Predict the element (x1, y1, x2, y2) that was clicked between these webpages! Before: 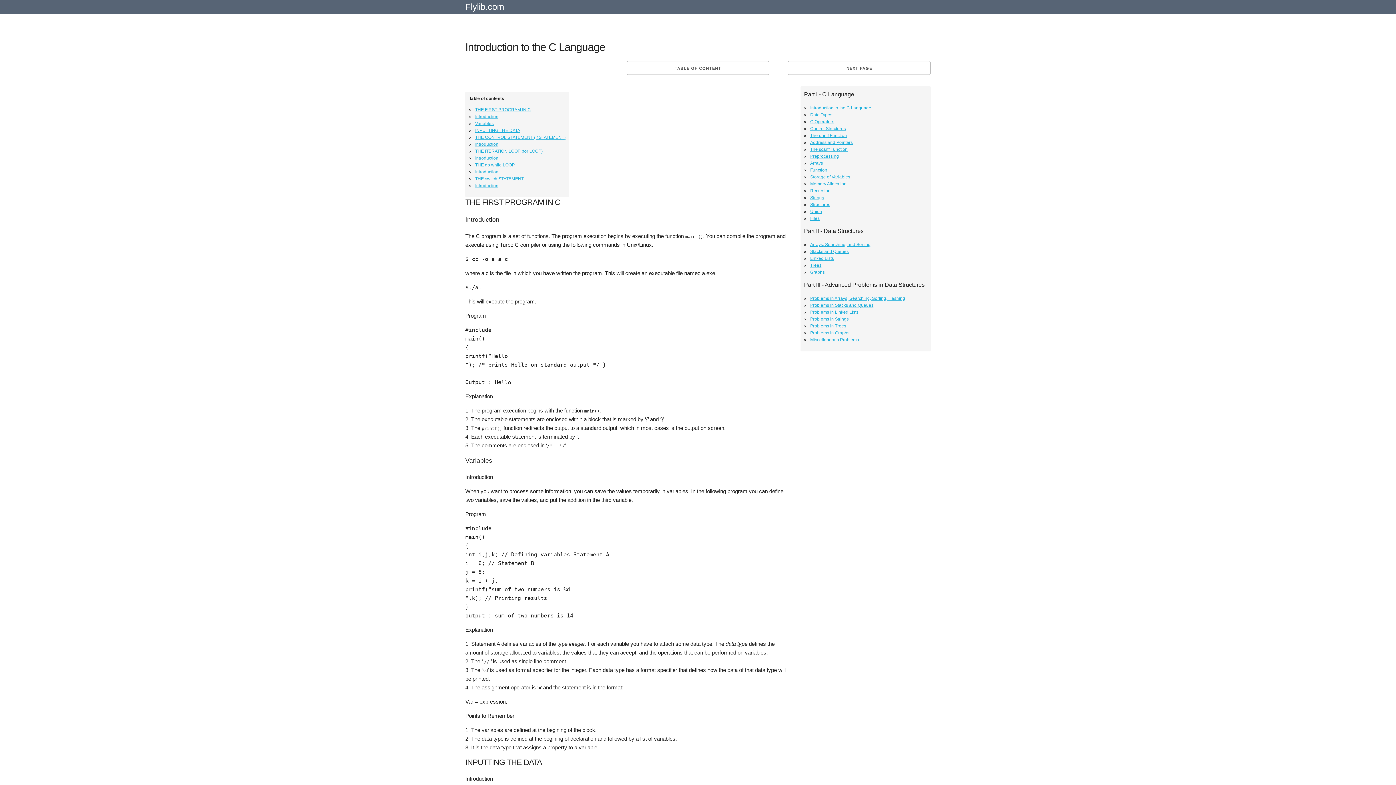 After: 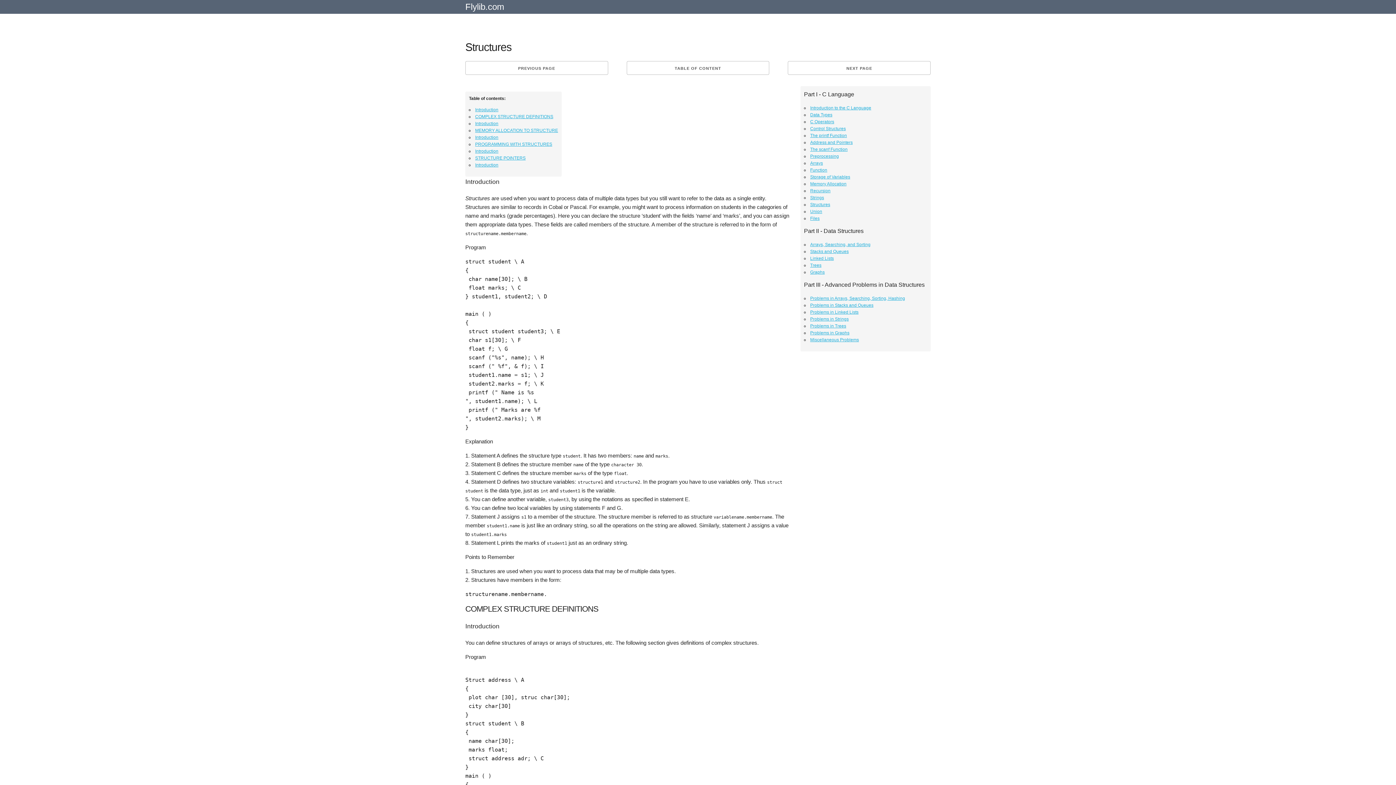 Action: bbox: (810, 202, 830, 207) label: Structures